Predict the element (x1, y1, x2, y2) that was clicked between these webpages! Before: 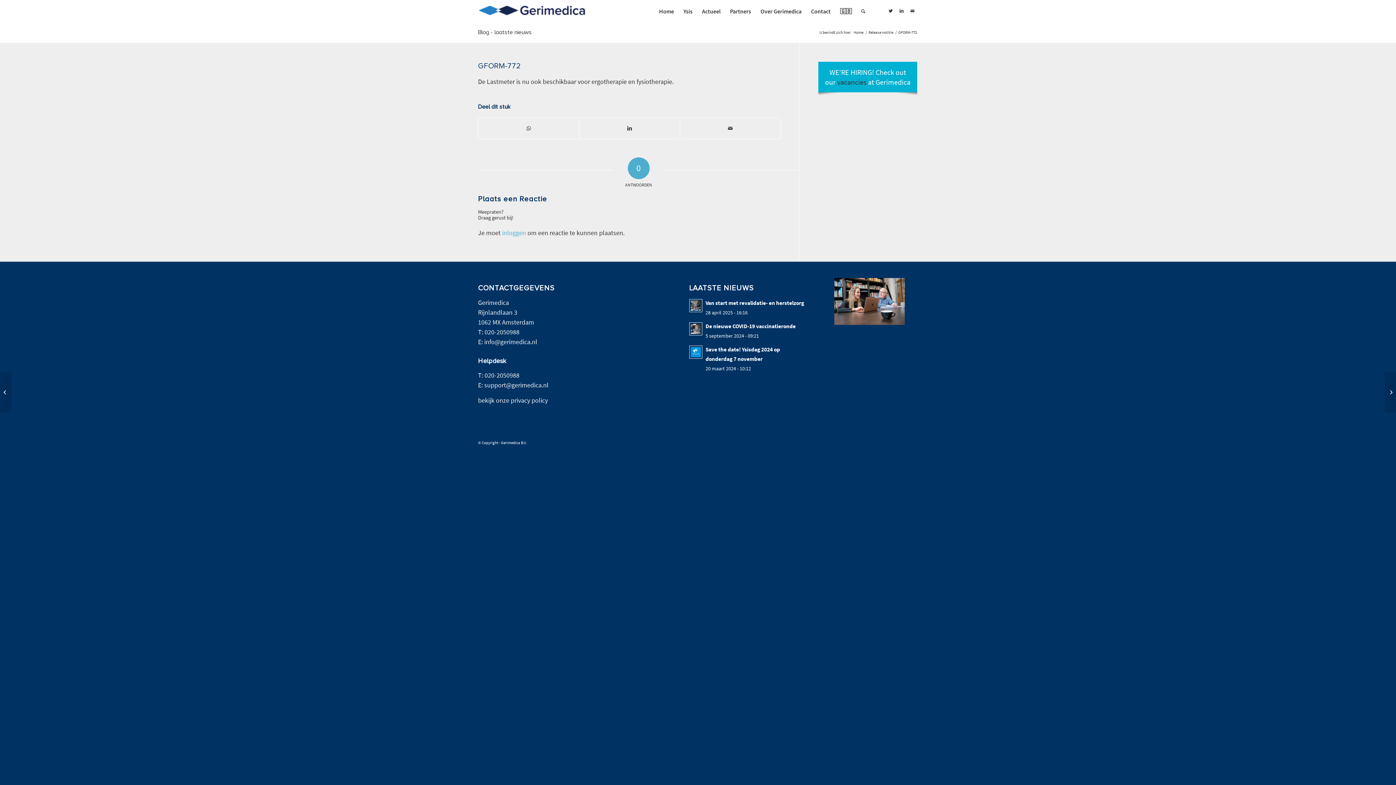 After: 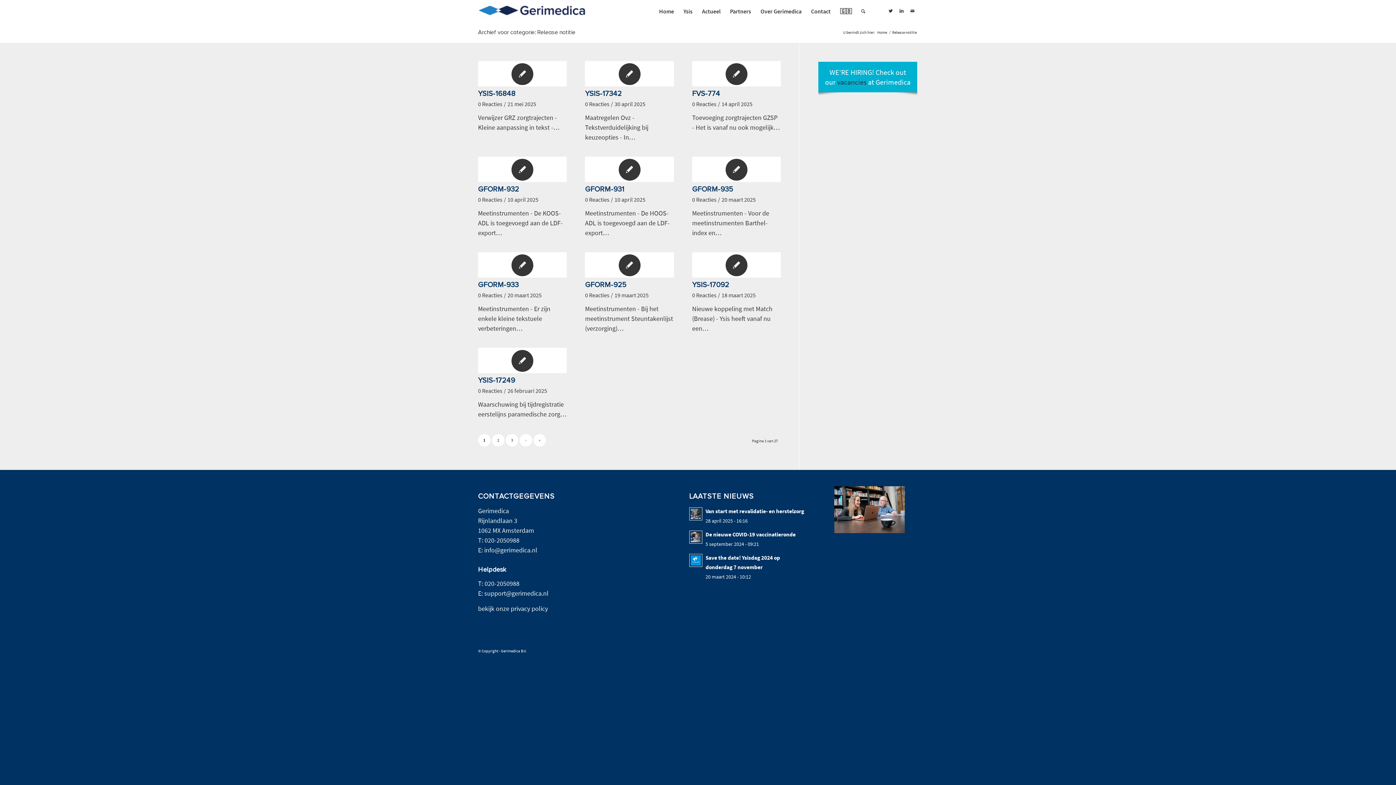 Action: label: Release notitie bbox: (867, 29, 894, 35)